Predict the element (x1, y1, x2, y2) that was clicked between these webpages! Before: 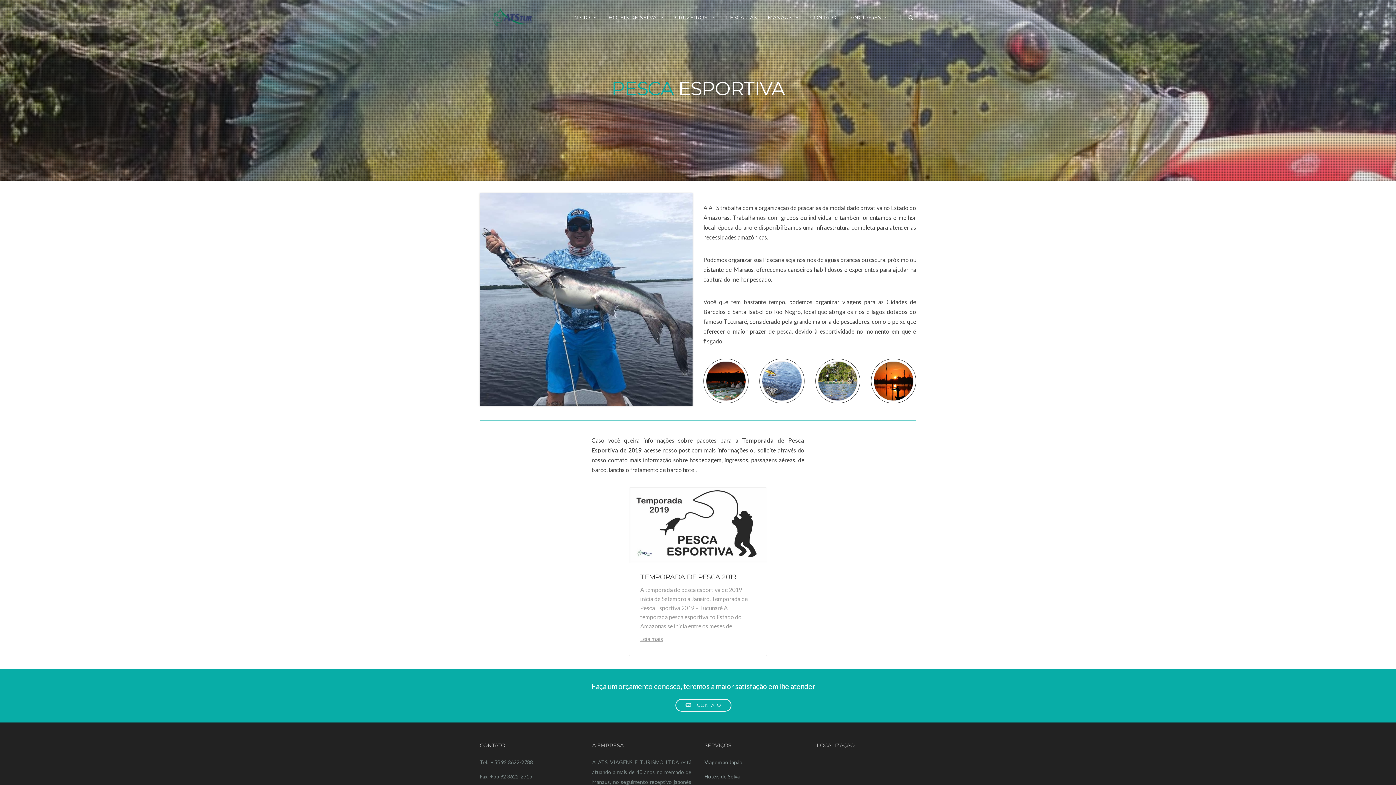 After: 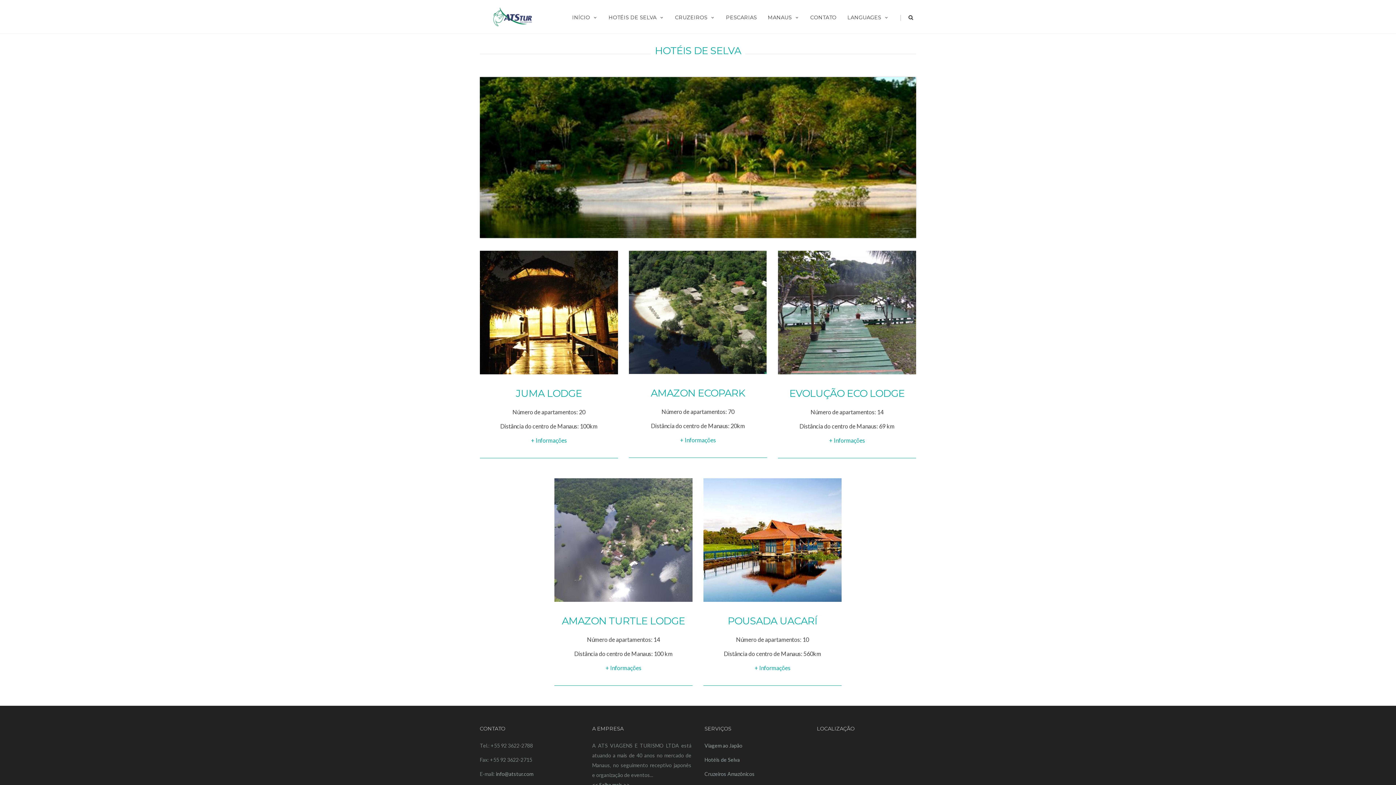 Action: bbox: (704, 773, 740, 779) label: Hotéis de Selva